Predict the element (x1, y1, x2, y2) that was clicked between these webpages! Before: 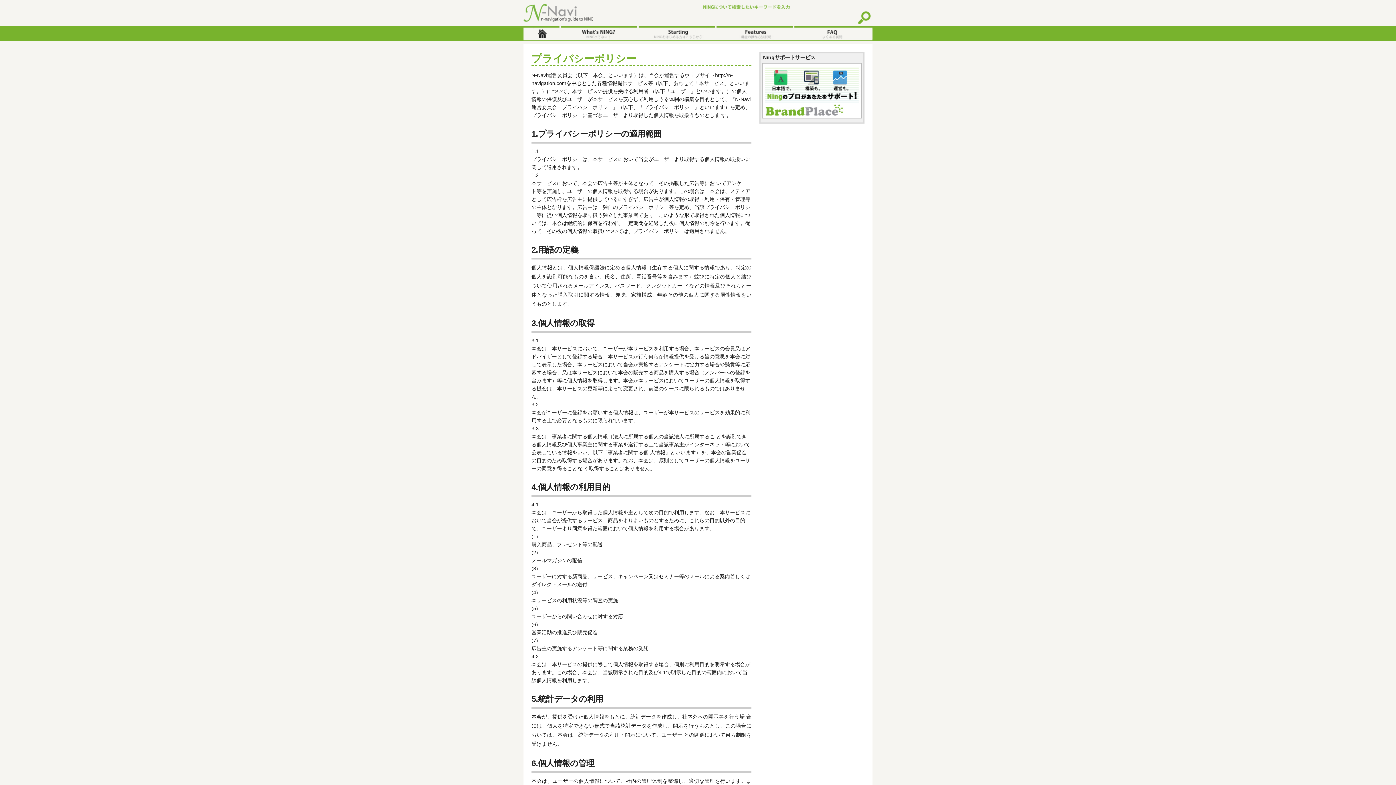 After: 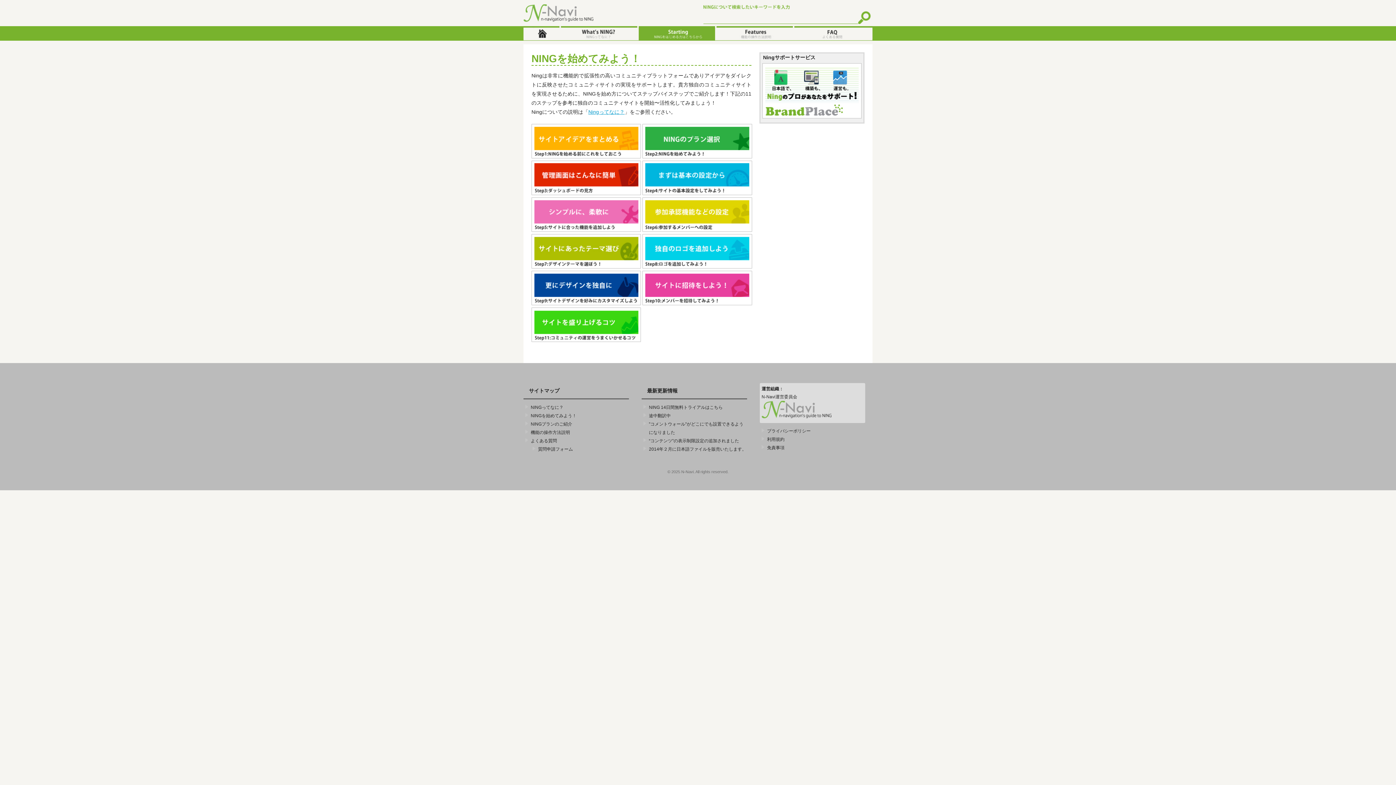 Action: label: NINGを始めてみよう！ bbox: (637, 26, 715, 40)